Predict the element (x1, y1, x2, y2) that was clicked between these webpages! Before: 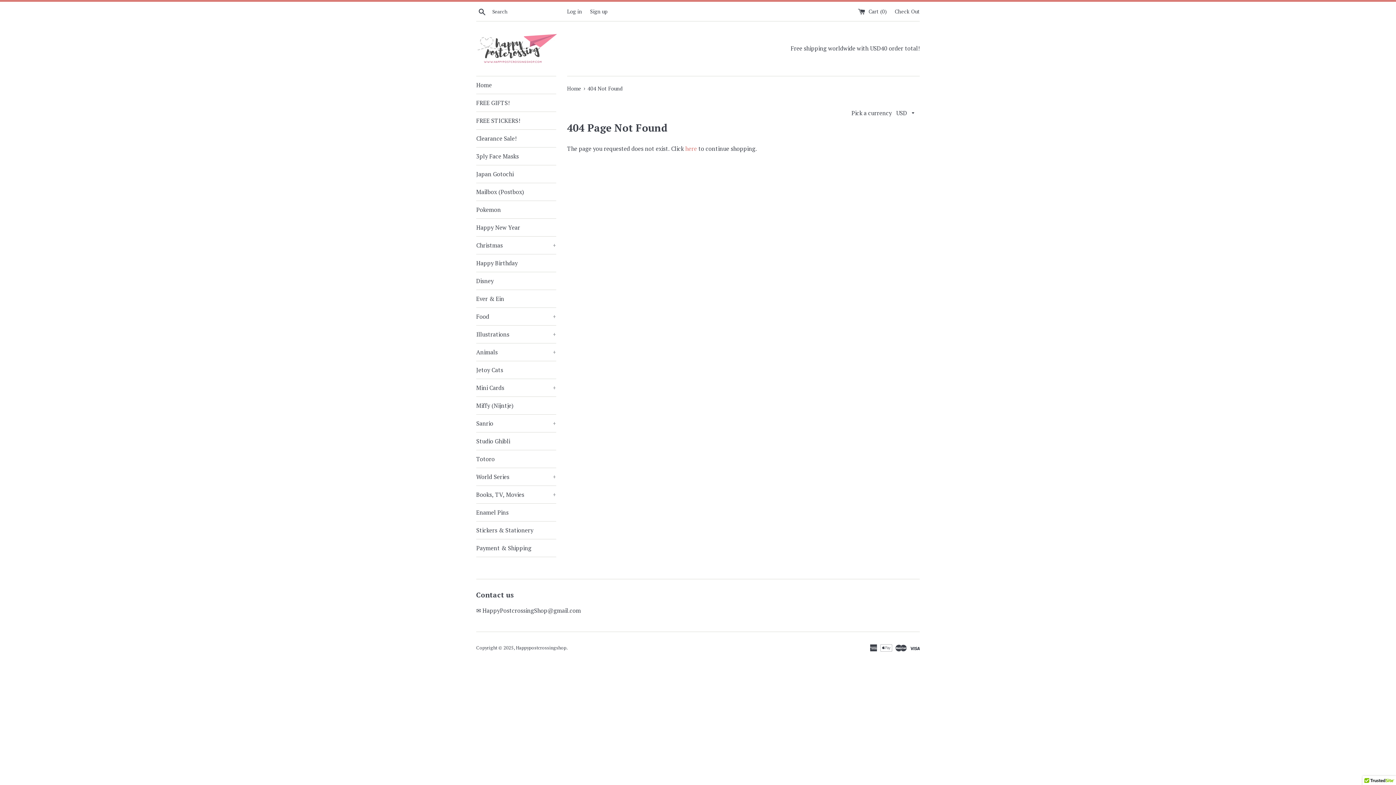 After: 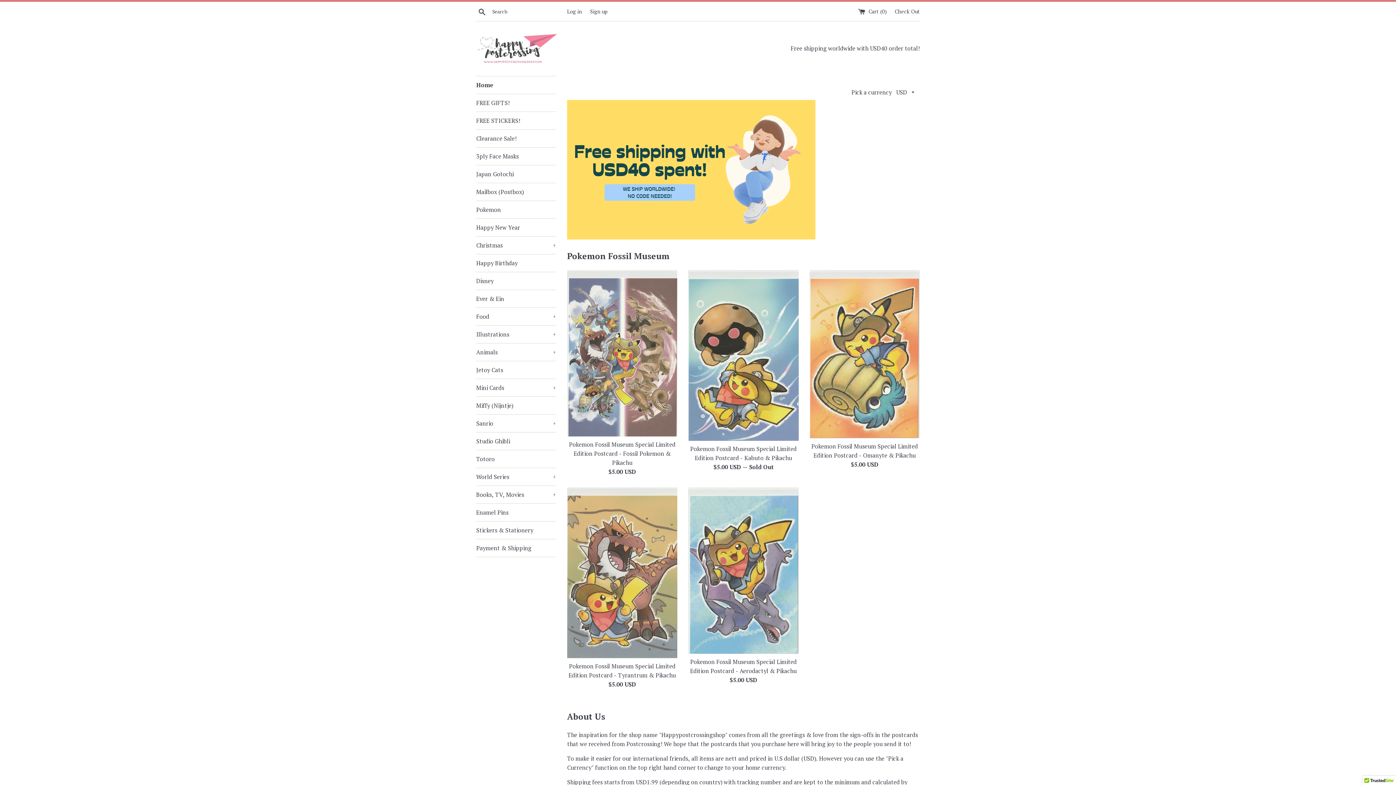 Action: label: Home  bbox: (567, 85, 582, 92)